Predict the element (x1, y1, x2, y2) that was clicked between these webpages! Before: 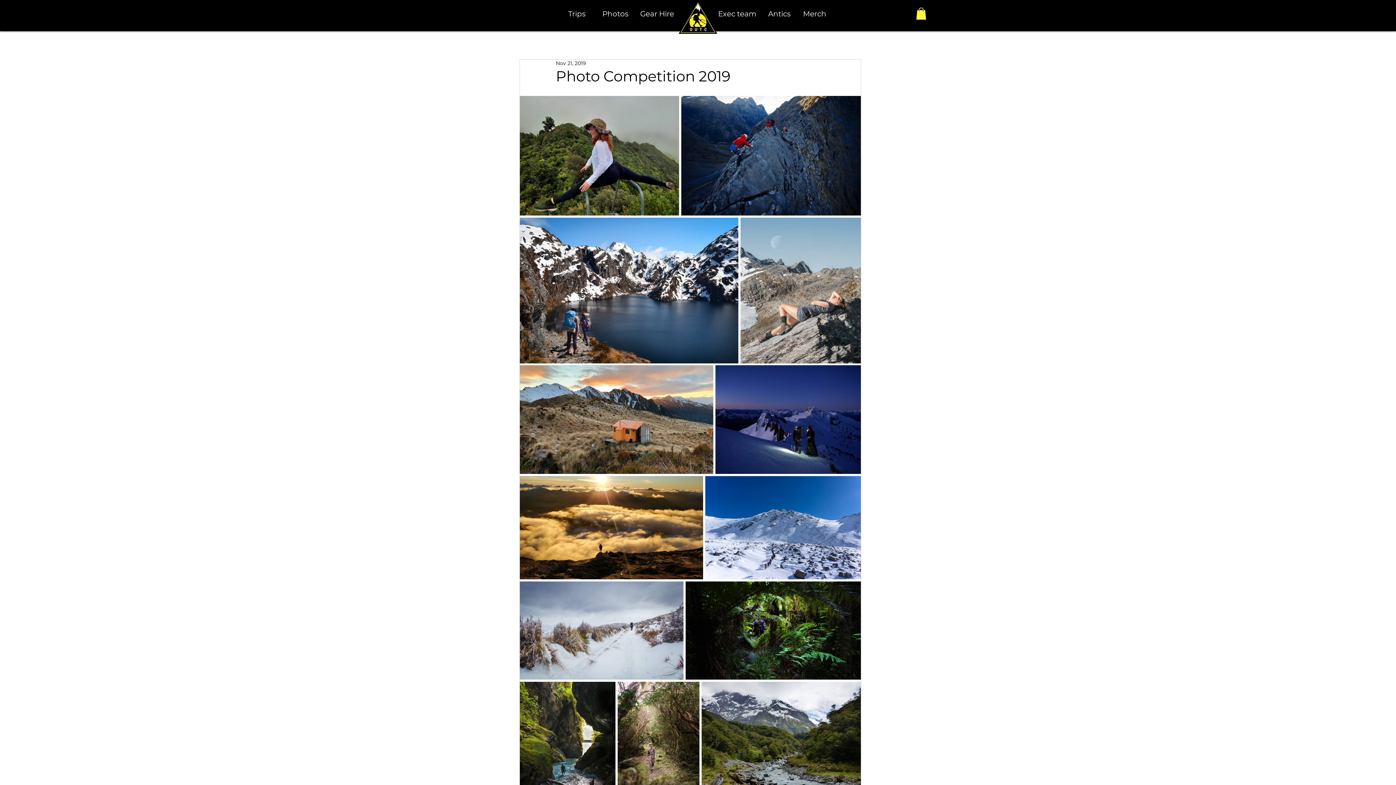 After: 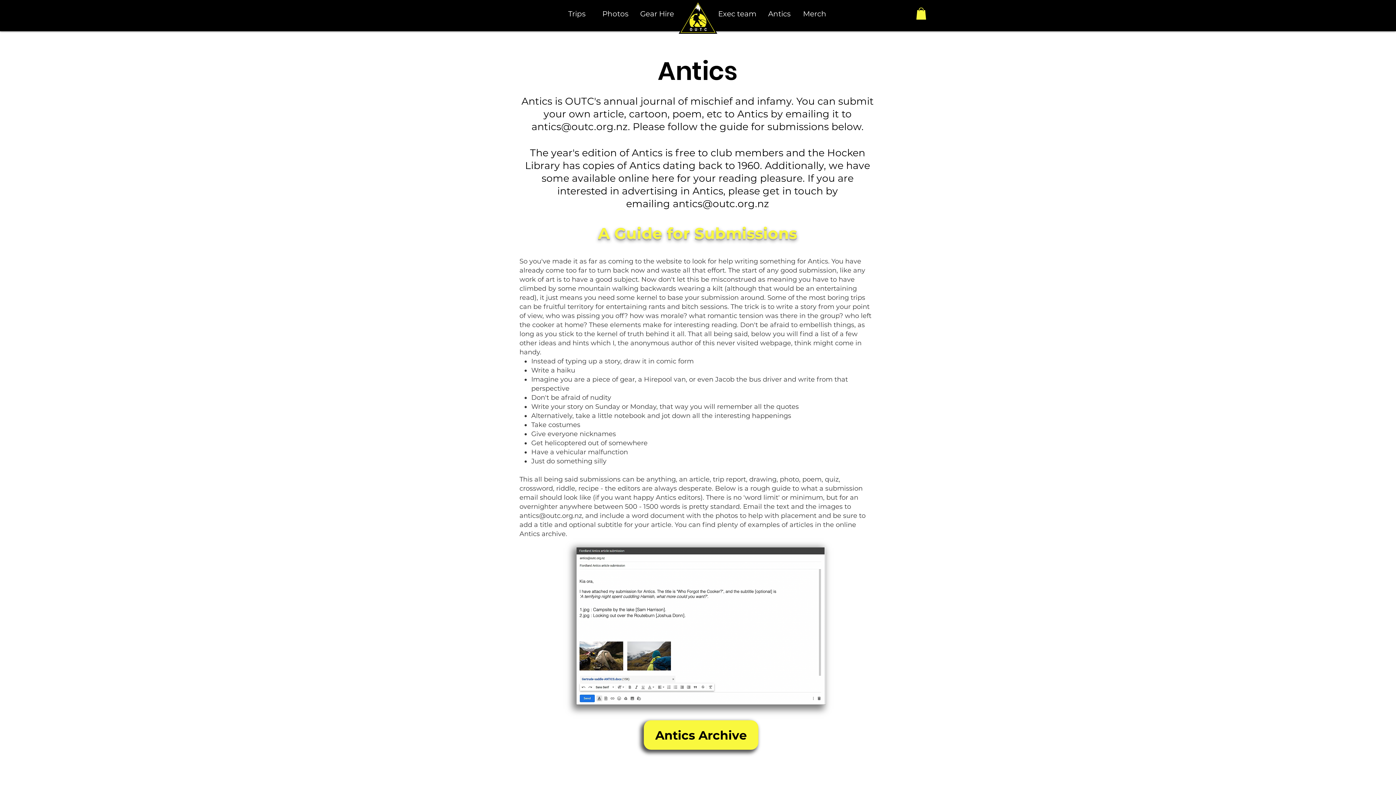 Action: label: Antics bbox: (768, 8, 790, 18)